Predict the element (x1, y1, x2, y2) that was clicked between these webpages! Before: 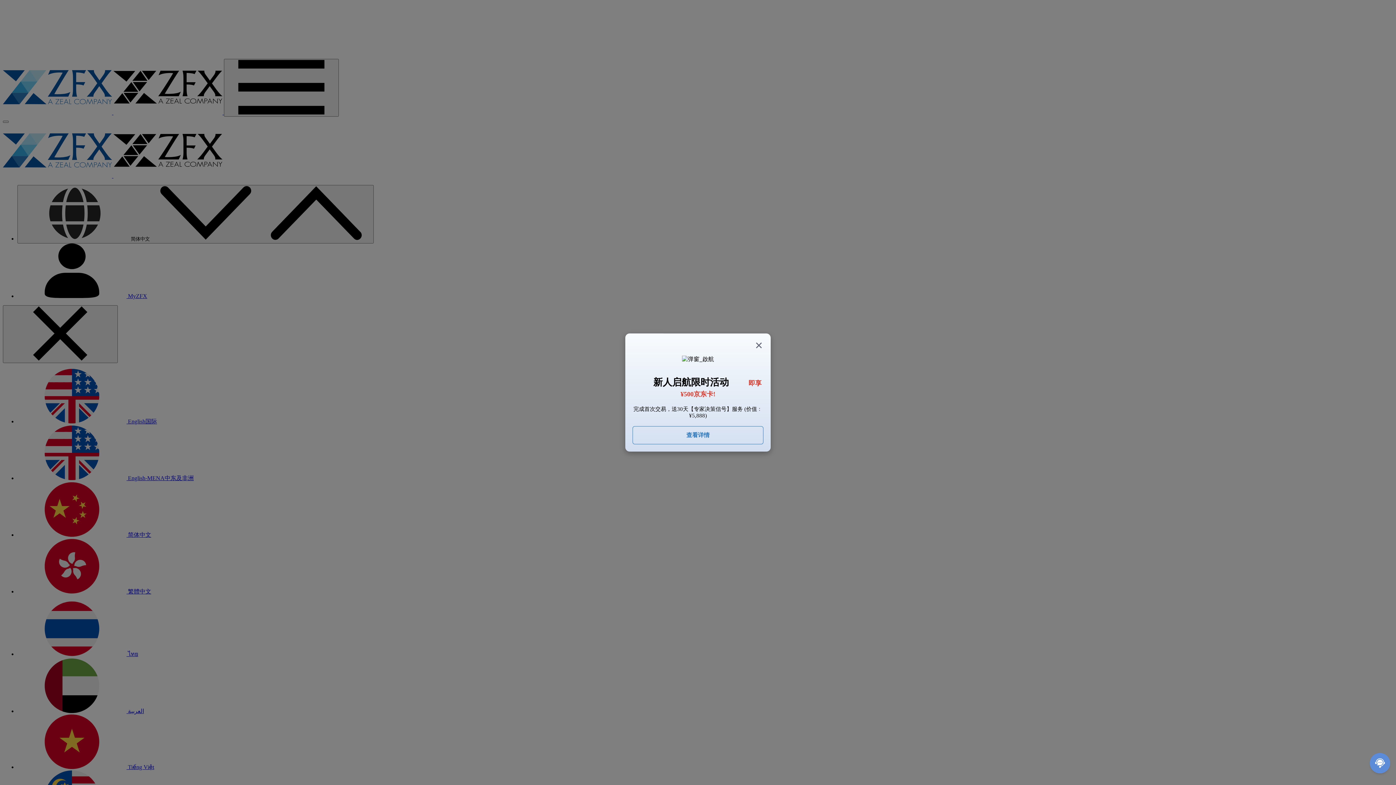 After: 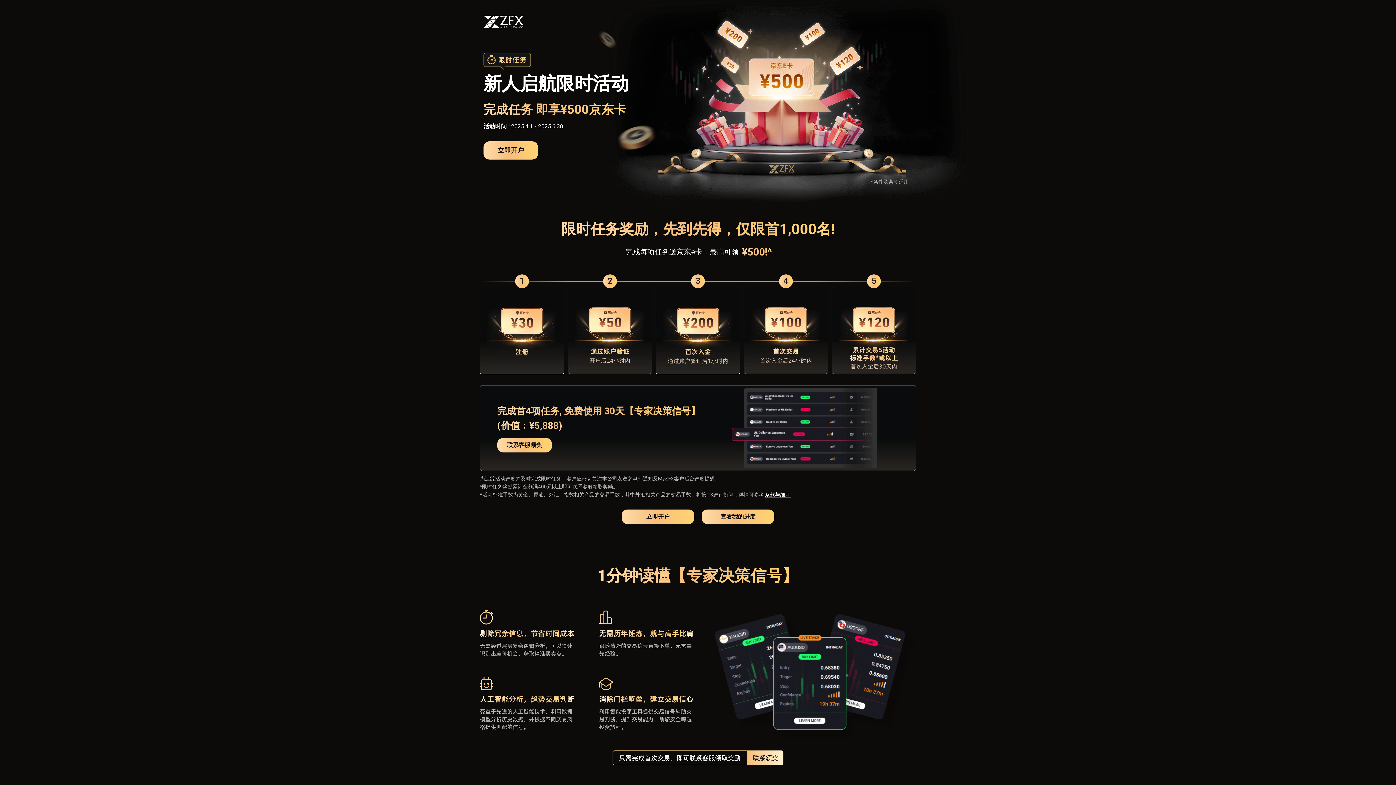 Action: bbox: (632, 426, 763, 444) label: 查看详情